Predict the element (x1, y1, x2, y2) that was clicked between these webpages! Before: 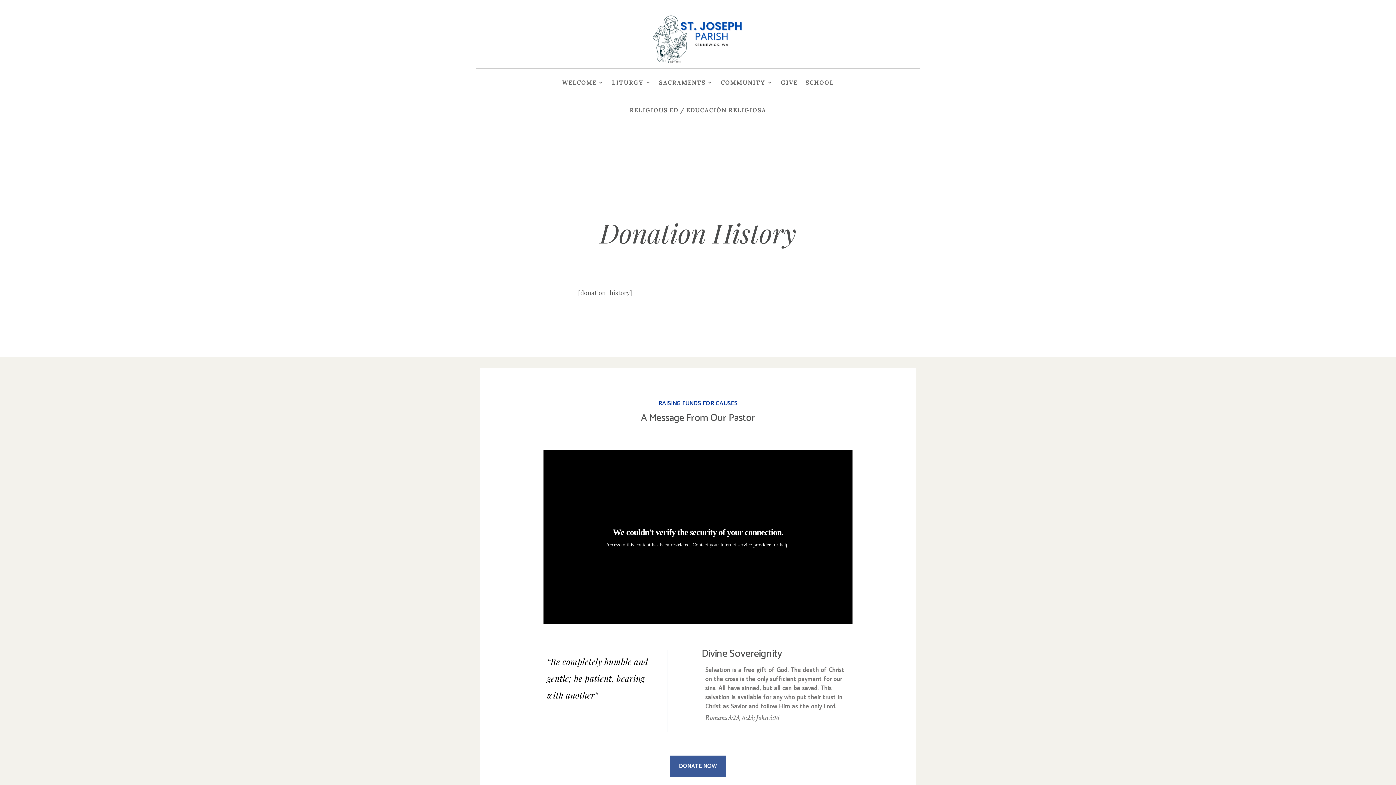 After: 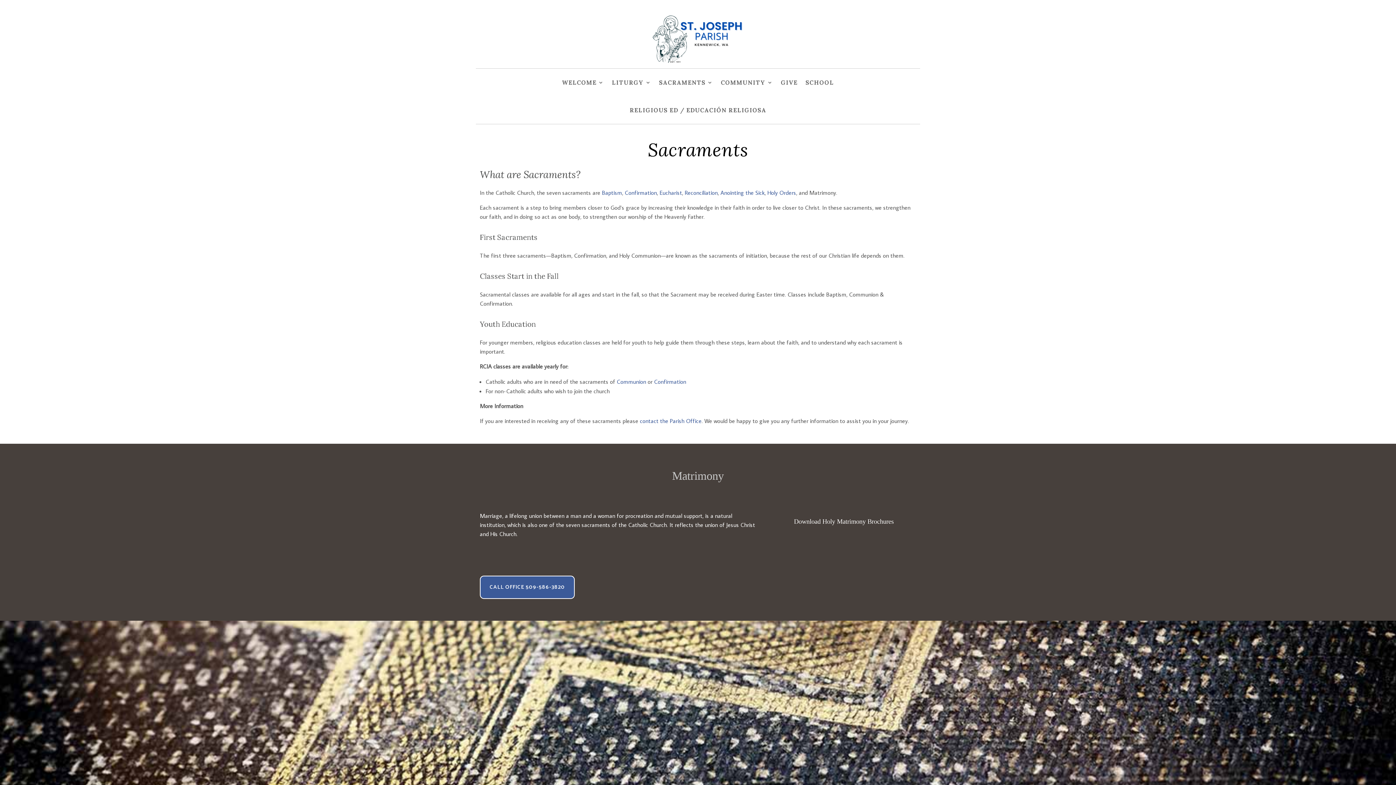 Action: label: SACRAMENTS bbox: (659, 68, 713, 96)